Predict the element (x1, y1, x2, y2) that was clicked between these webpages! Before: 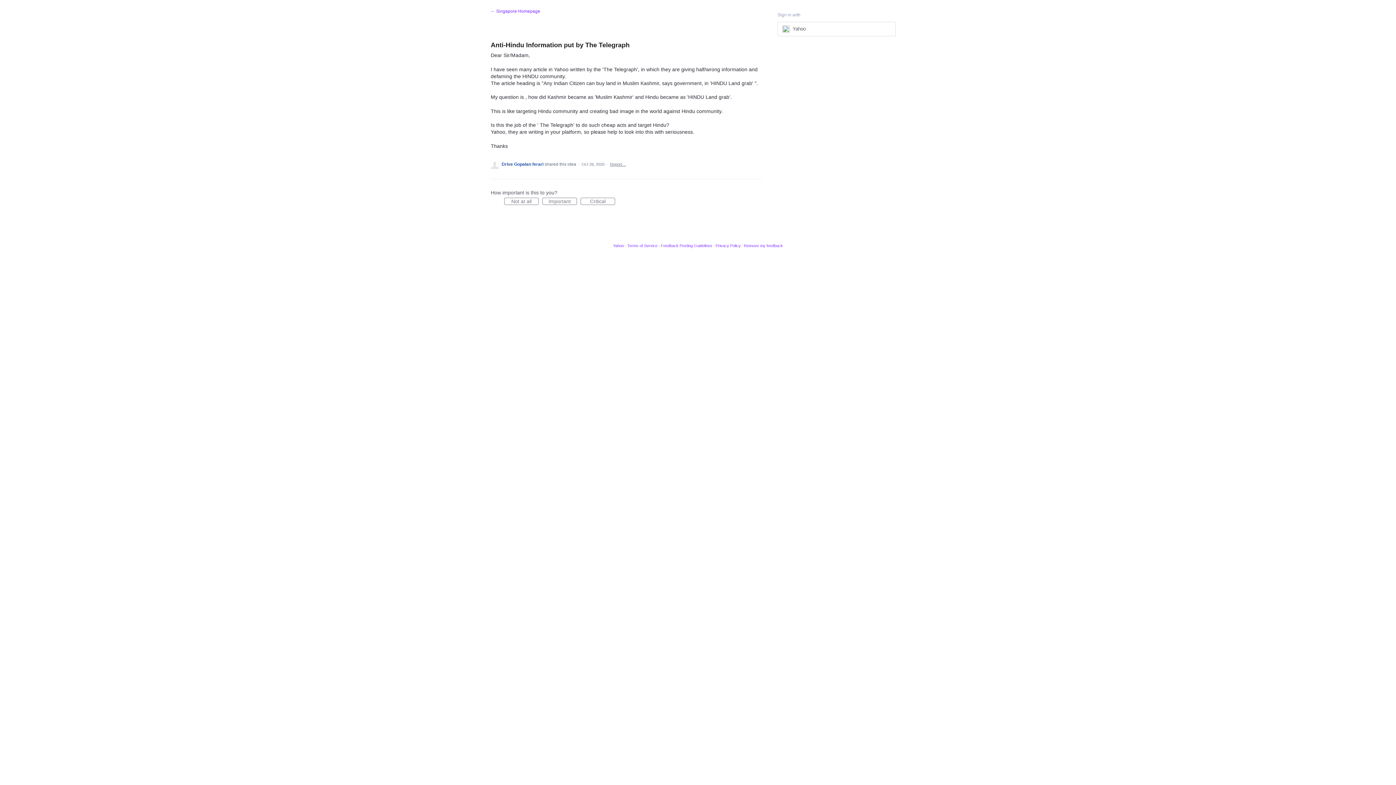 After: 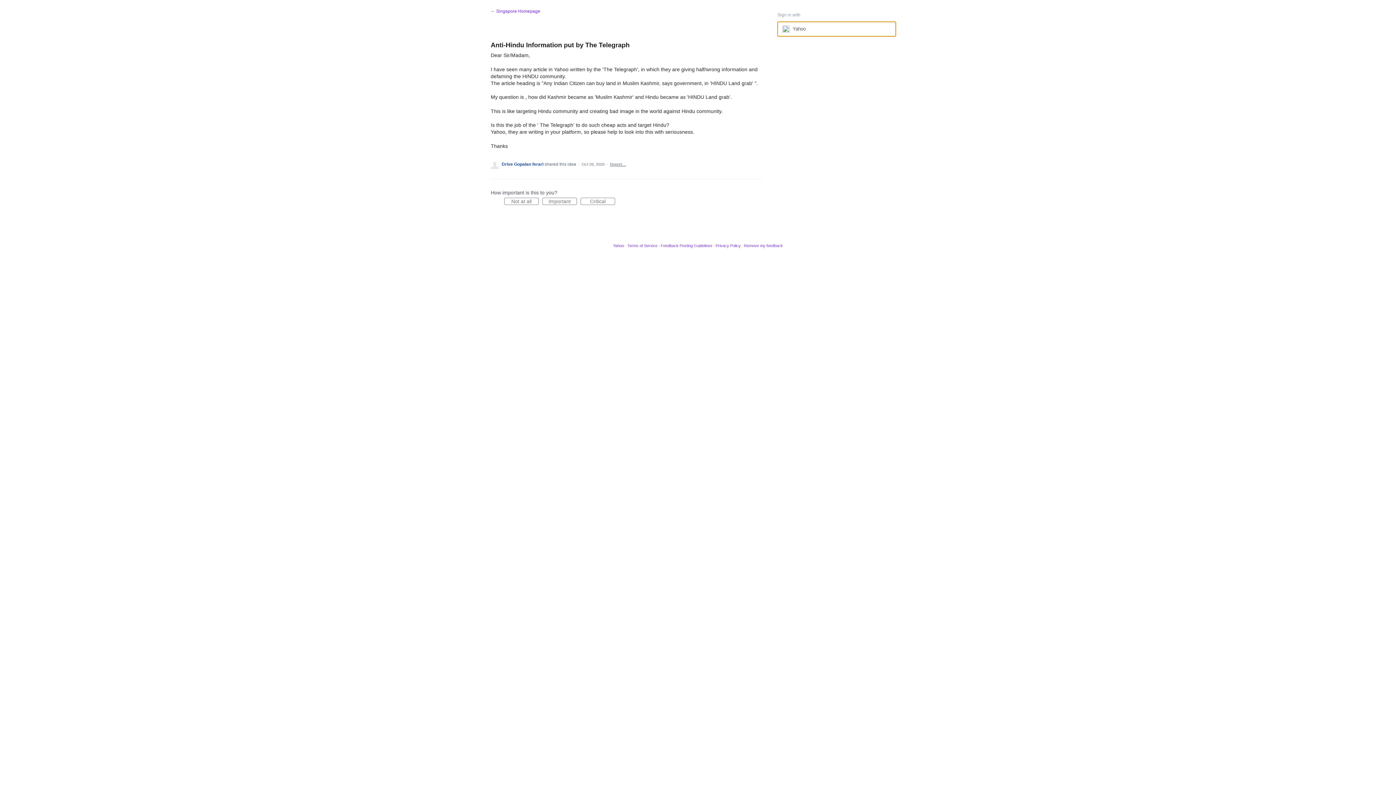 Action: label: Yahoo sign in bbox: (777, 21, 895, 36)